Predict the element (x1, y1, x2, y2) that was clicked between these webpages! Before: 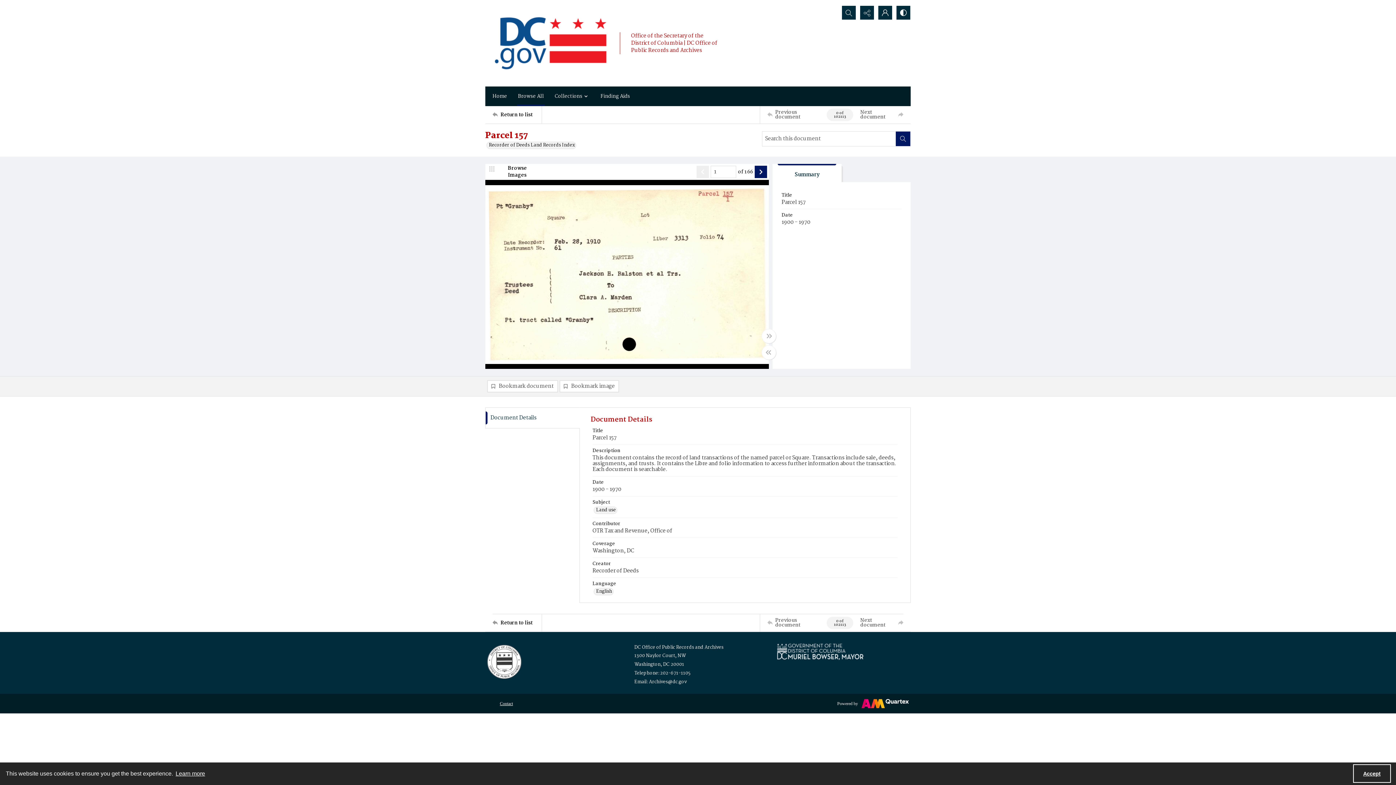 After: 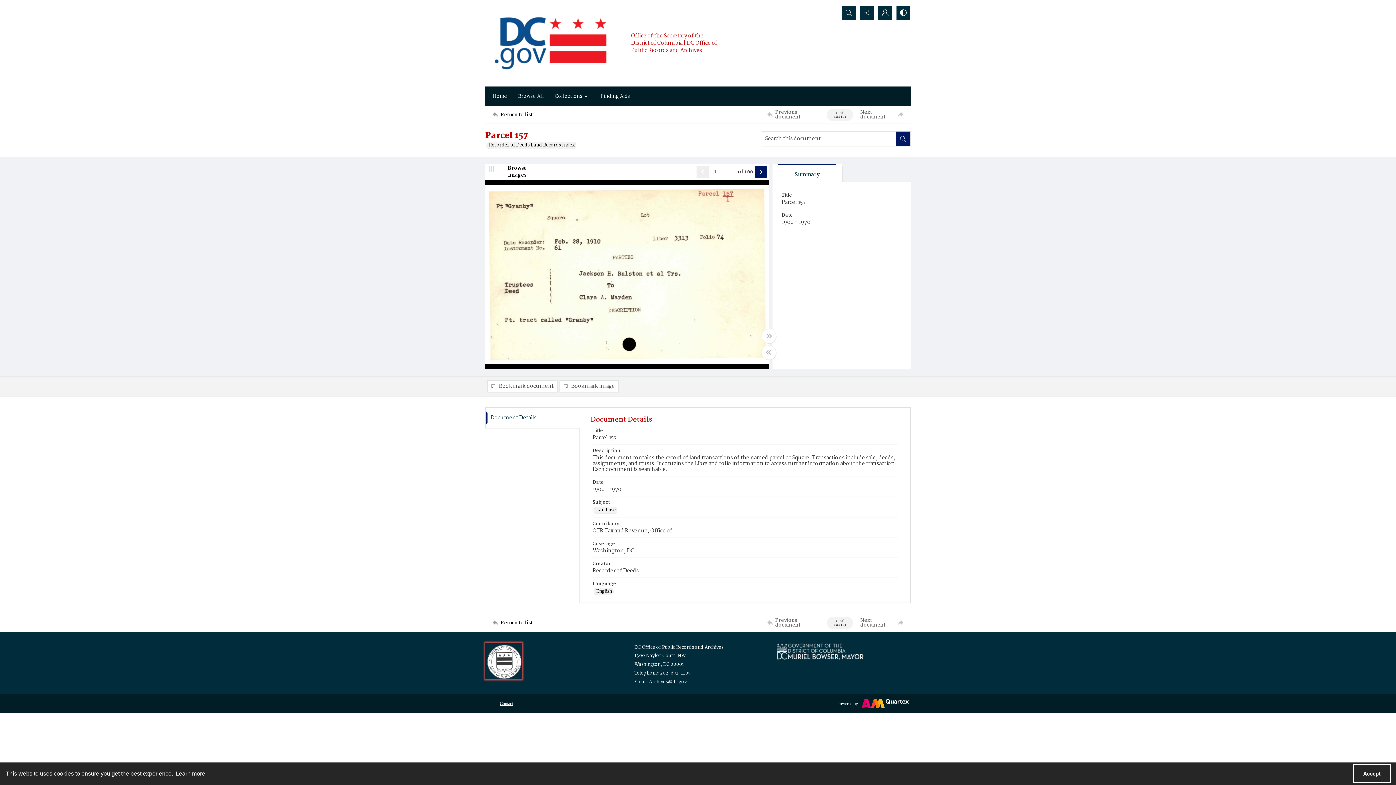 Action: label: Logo for the Office of Public Records and Archives bbox: (485, 643, 522, 679)